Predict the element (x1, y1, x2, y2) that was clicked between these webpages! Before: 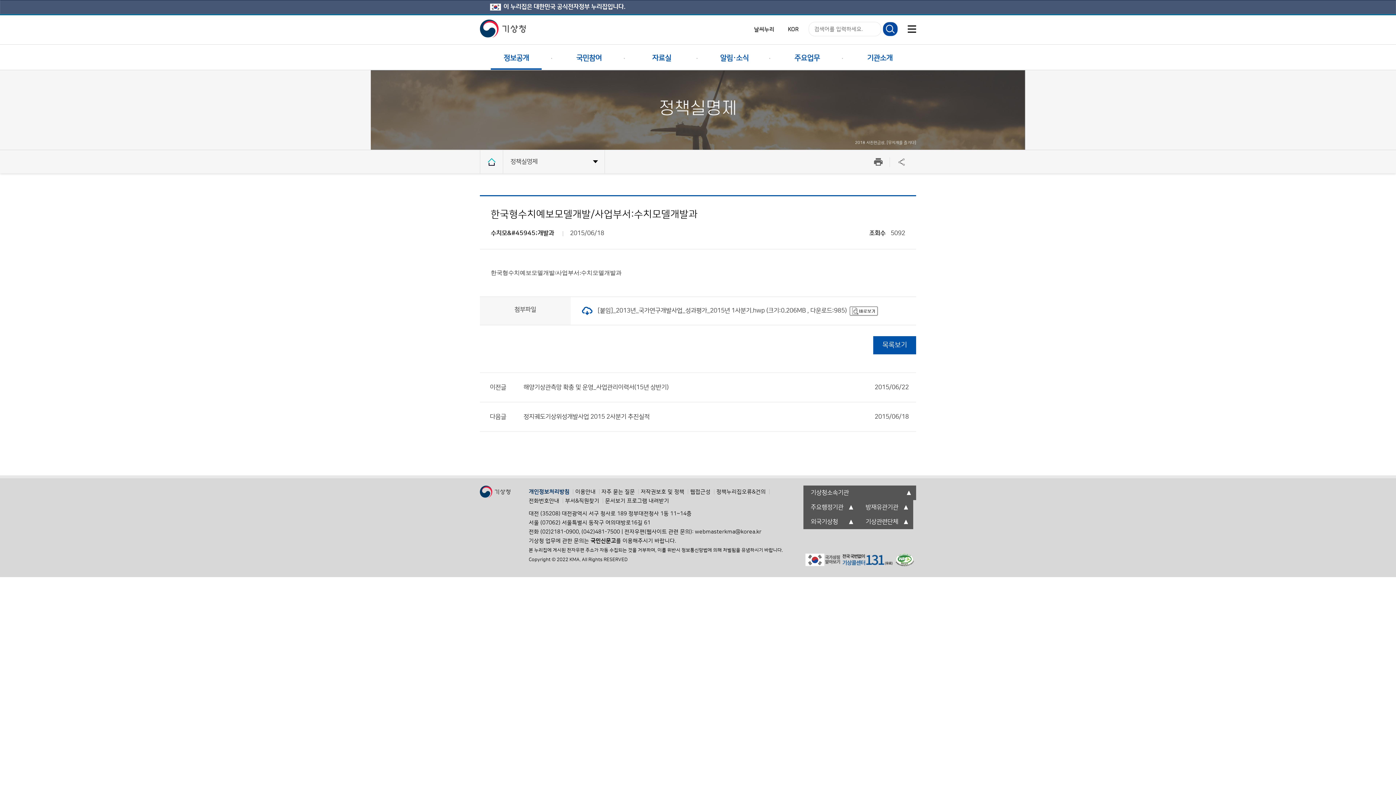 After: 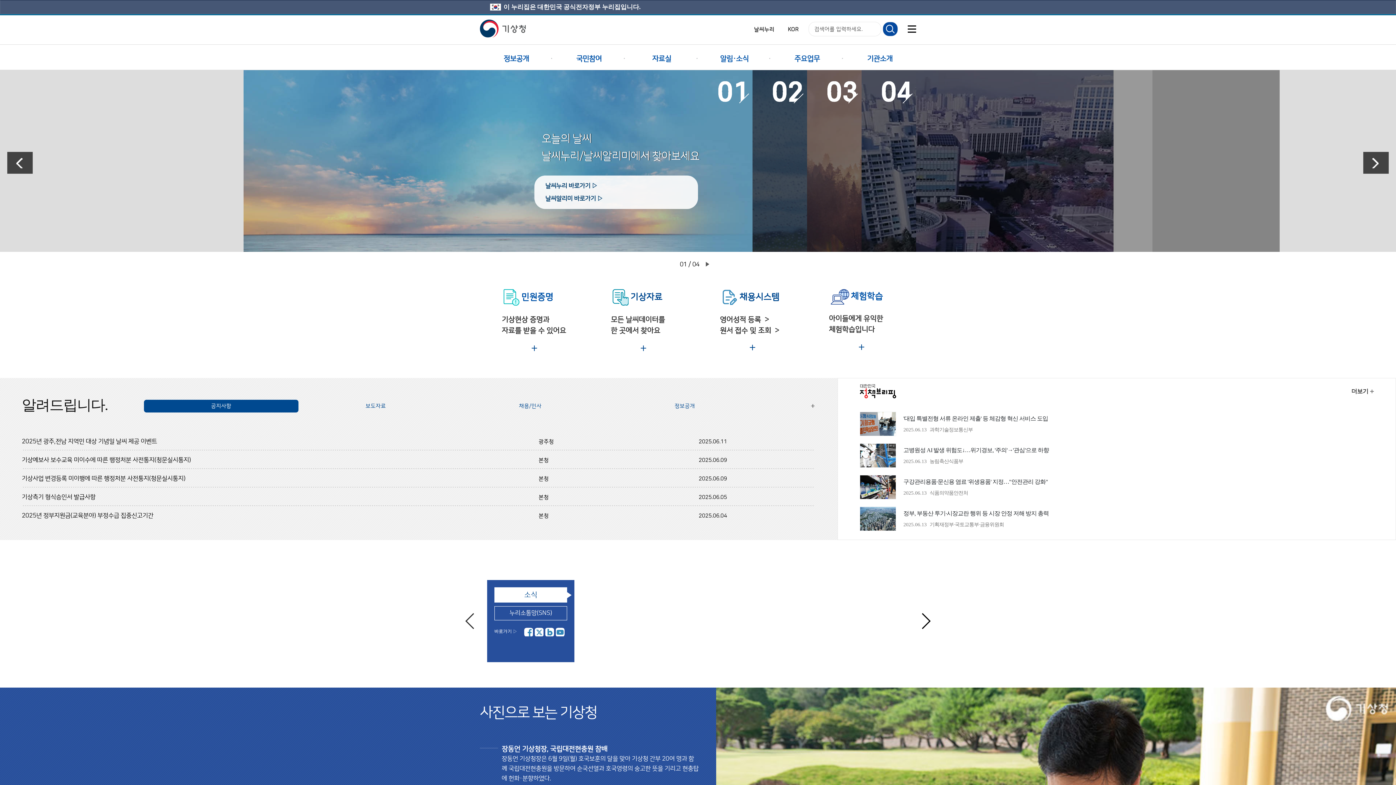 Action: label: 홈 bbox: (487, 158, 495, 165)